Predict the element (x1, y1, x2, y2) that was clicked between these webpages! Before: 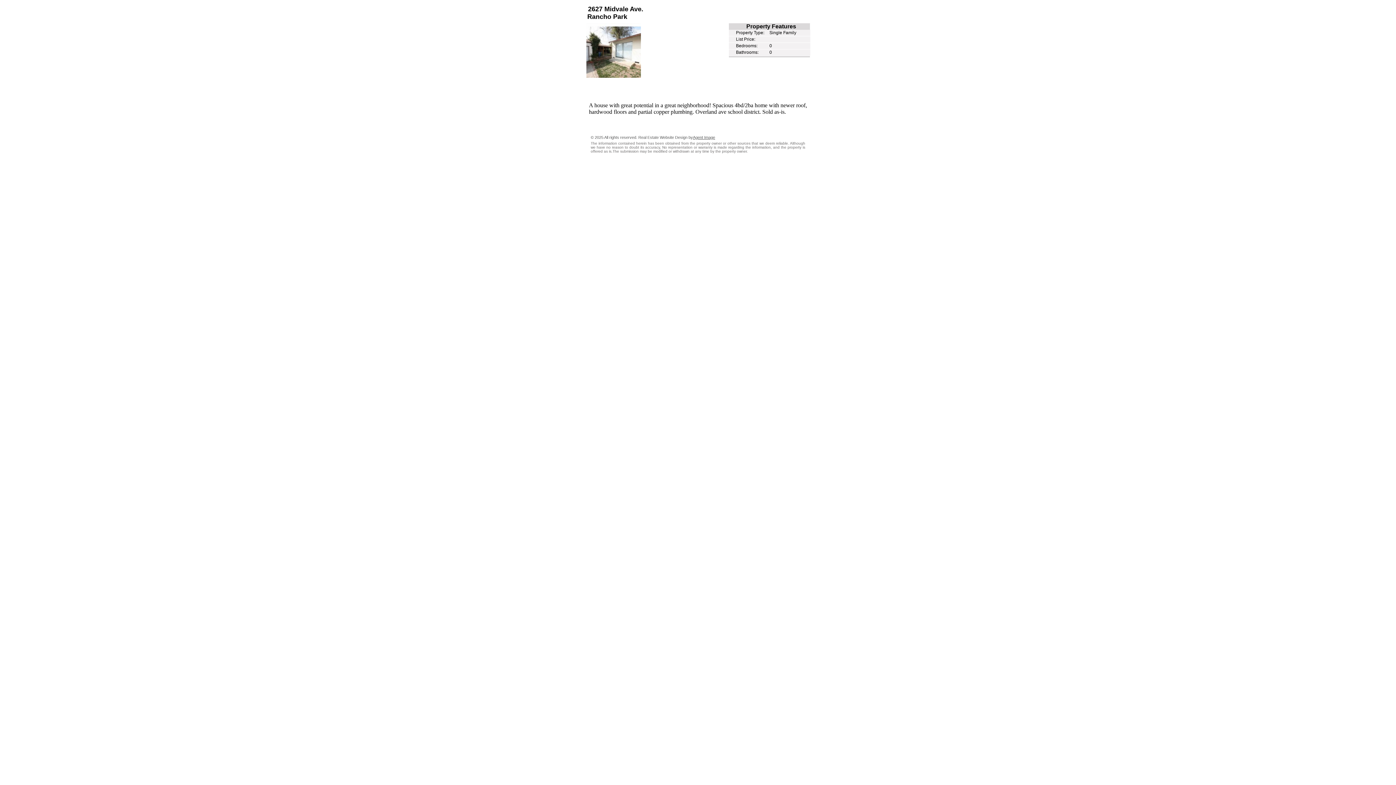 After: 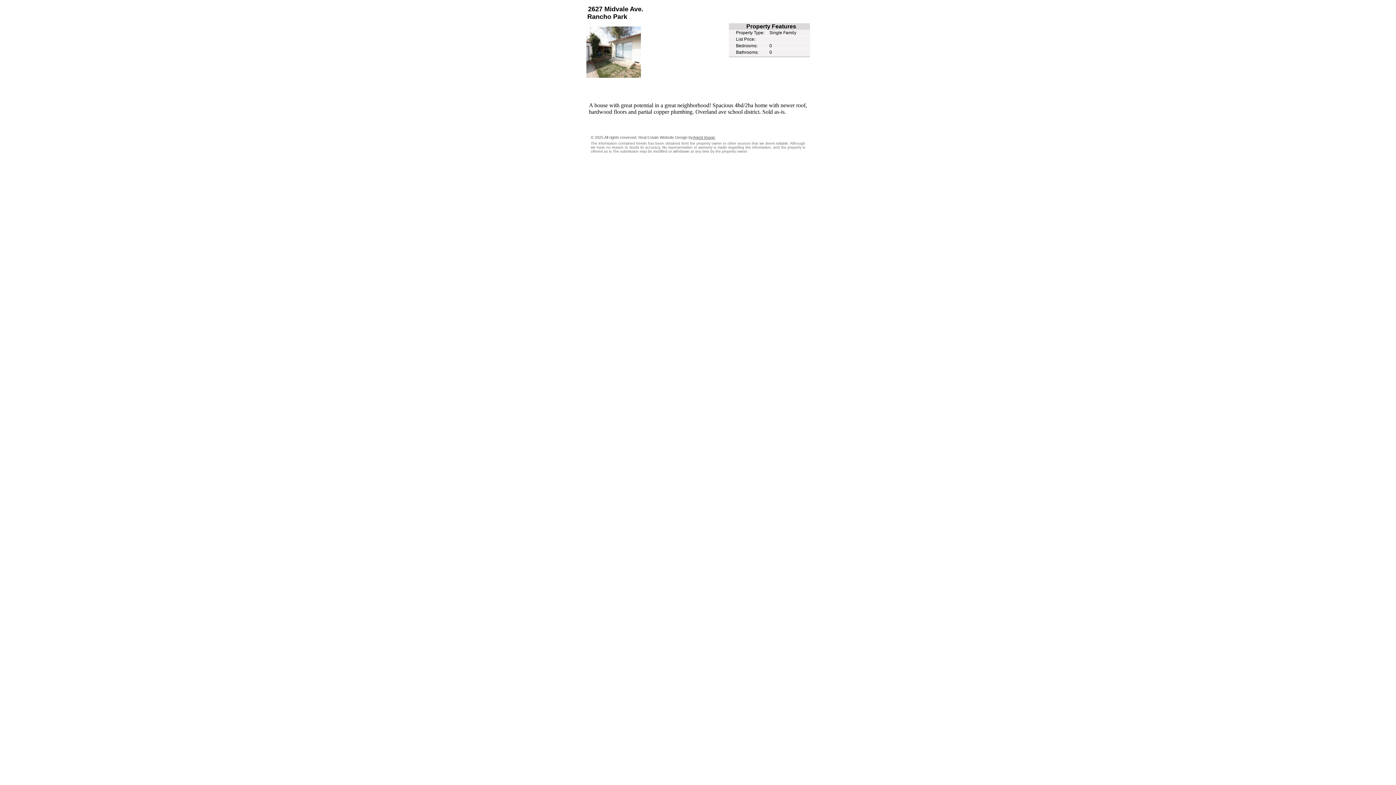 Action: bbox: (693, 135, 715, 139) label: Agent Image